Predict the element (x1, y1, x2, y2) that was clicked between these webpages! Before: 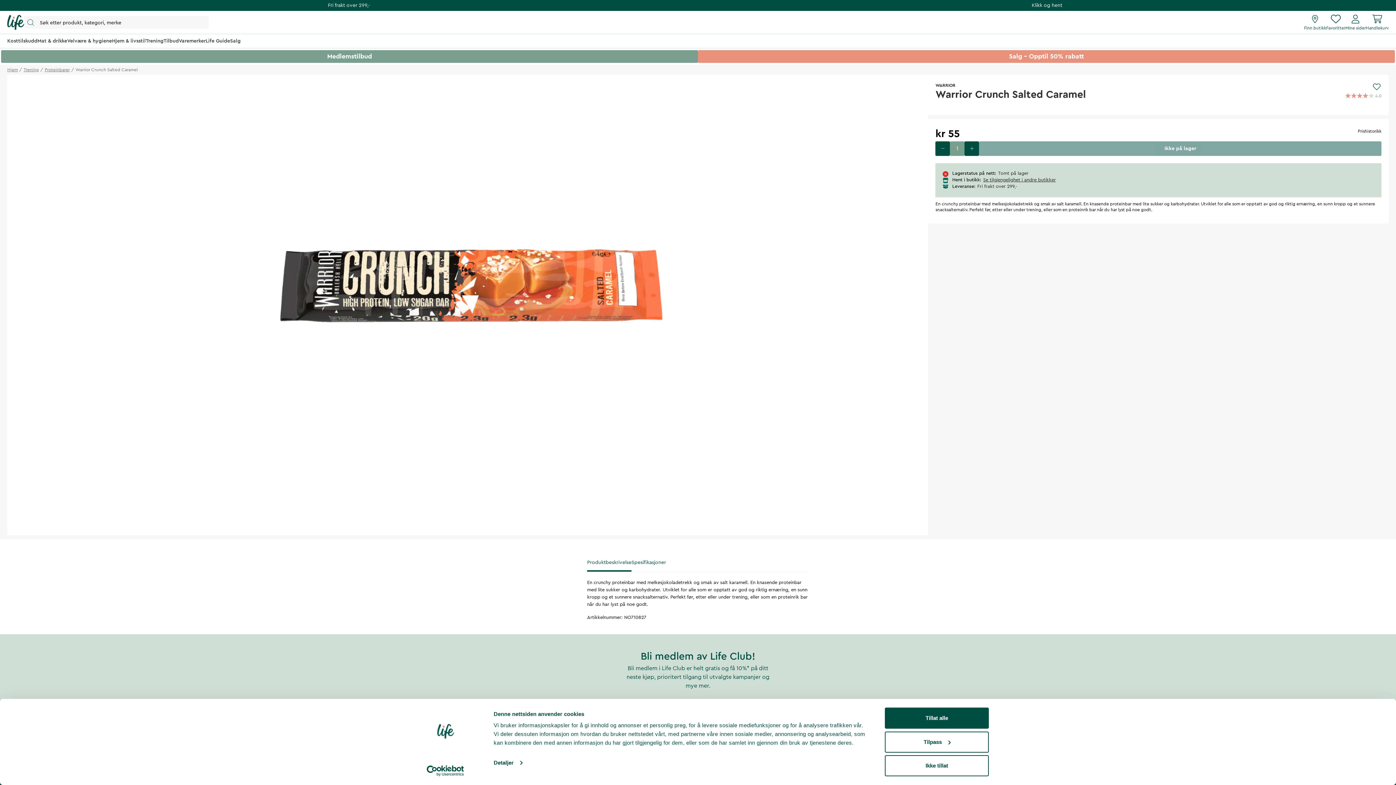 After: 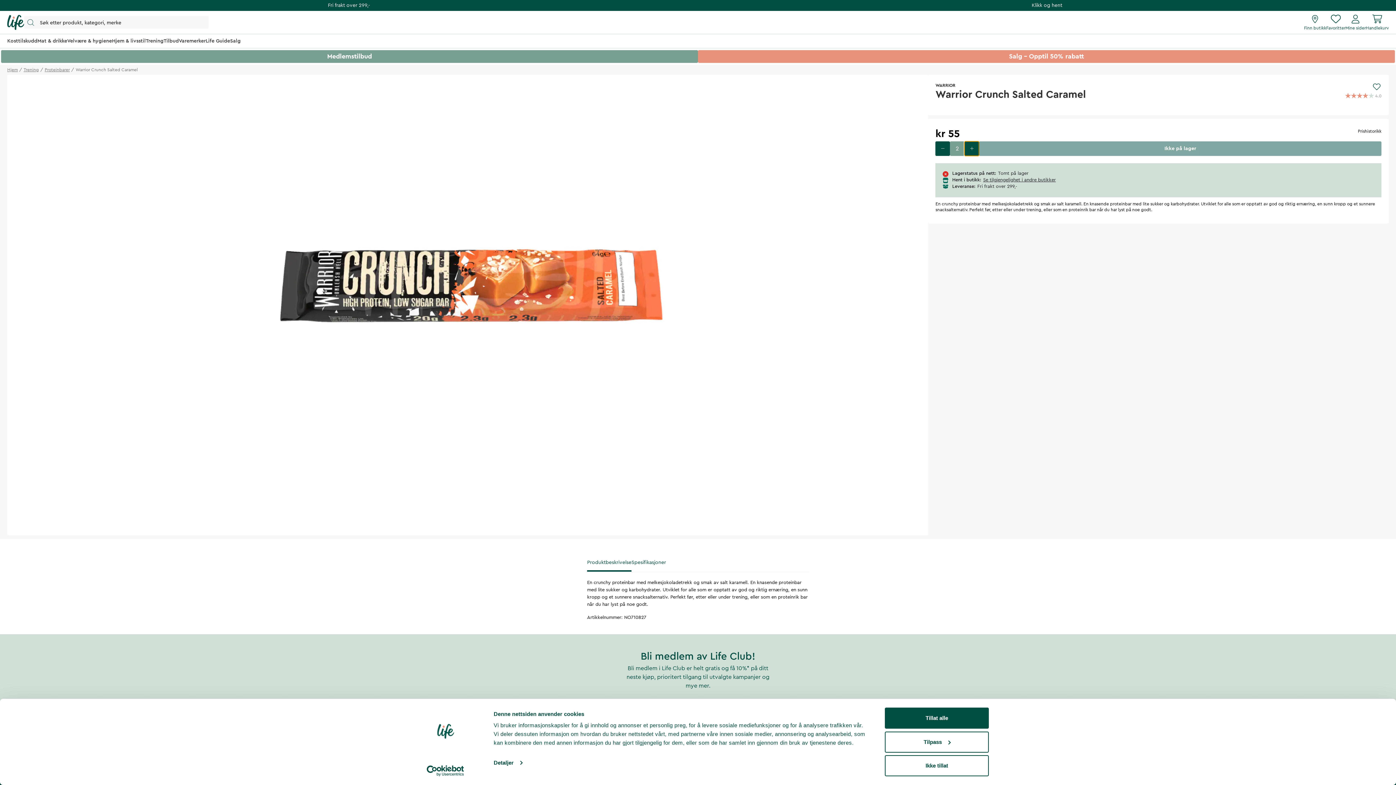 Action: bbox: (964, 141, 979, 155)